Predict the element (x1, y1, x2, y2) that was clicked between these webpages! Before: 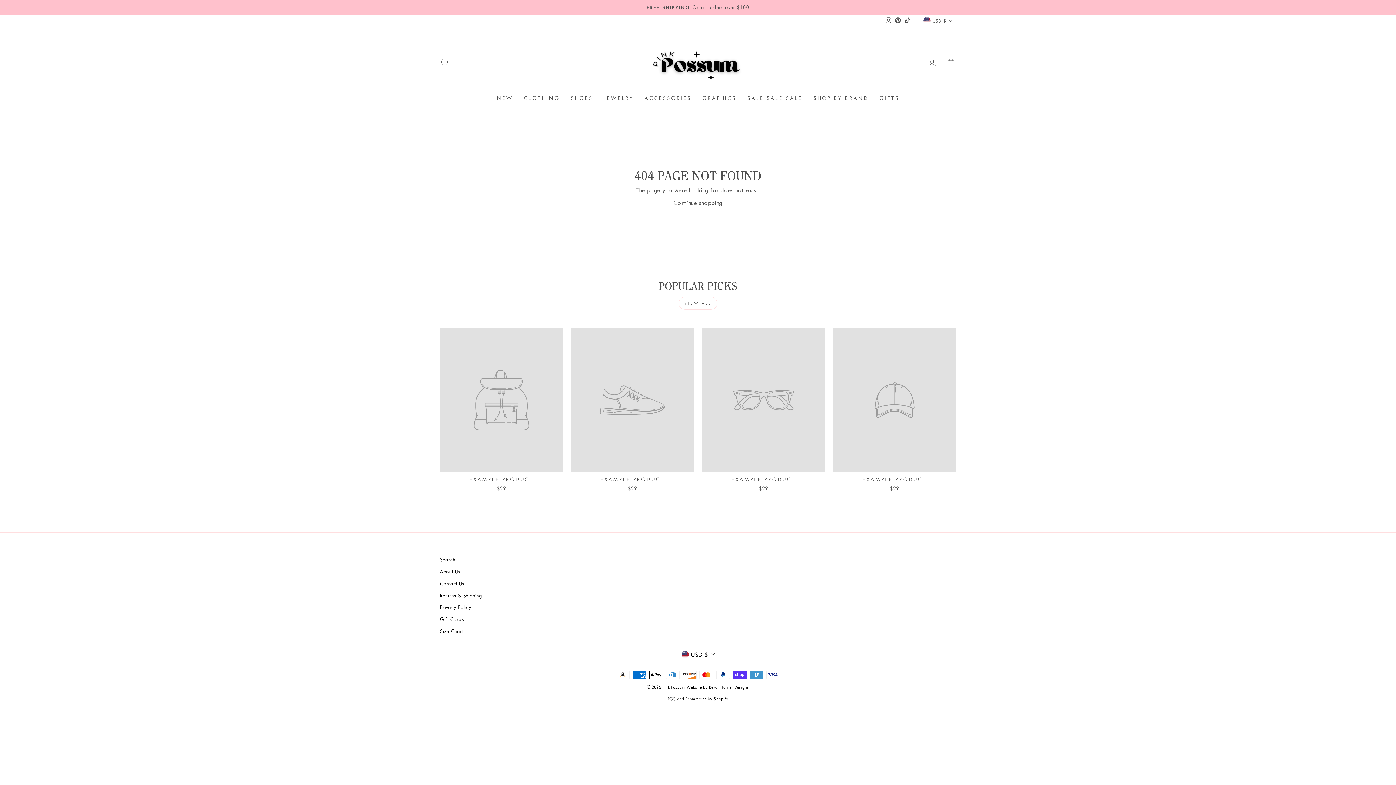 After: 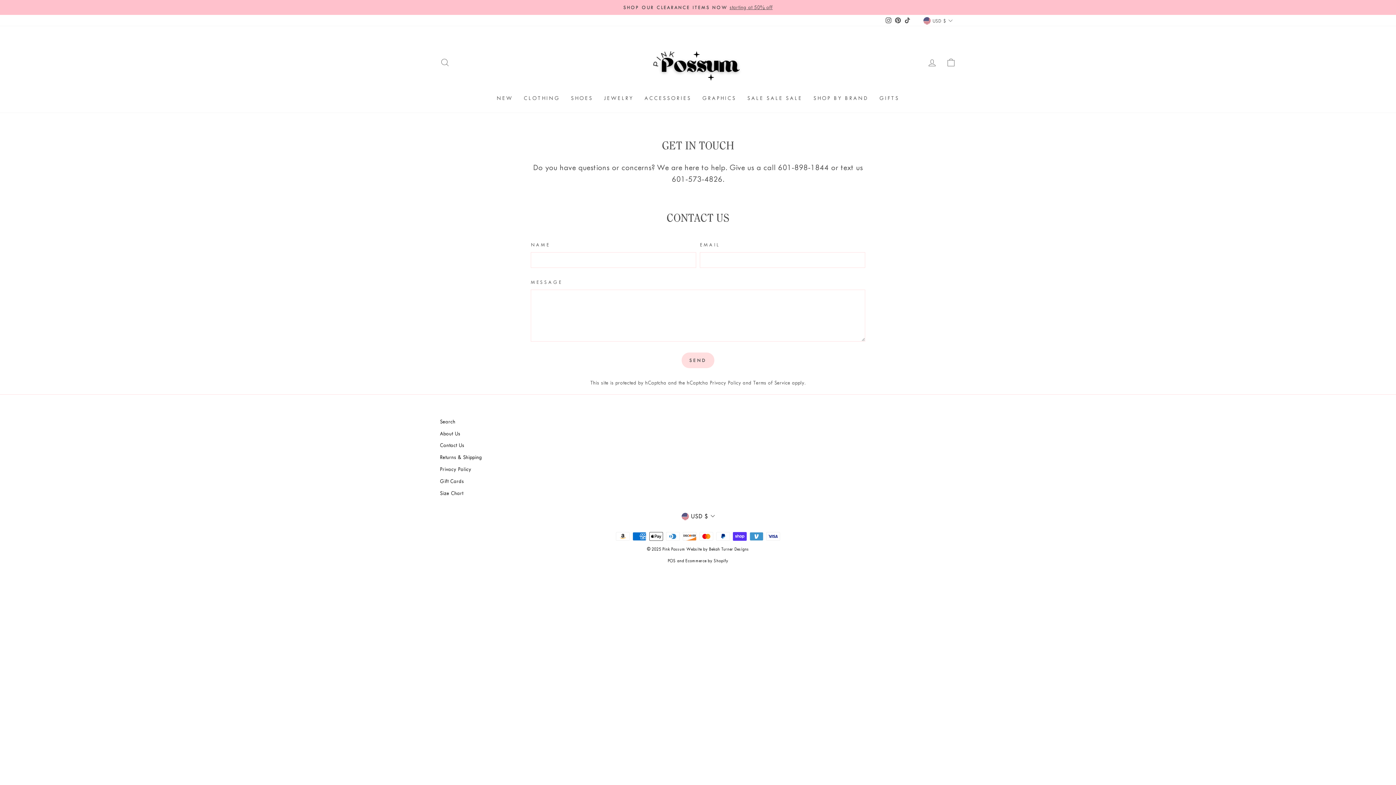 Action: label: Contact Us bbox: (440, 578, 464, 589)